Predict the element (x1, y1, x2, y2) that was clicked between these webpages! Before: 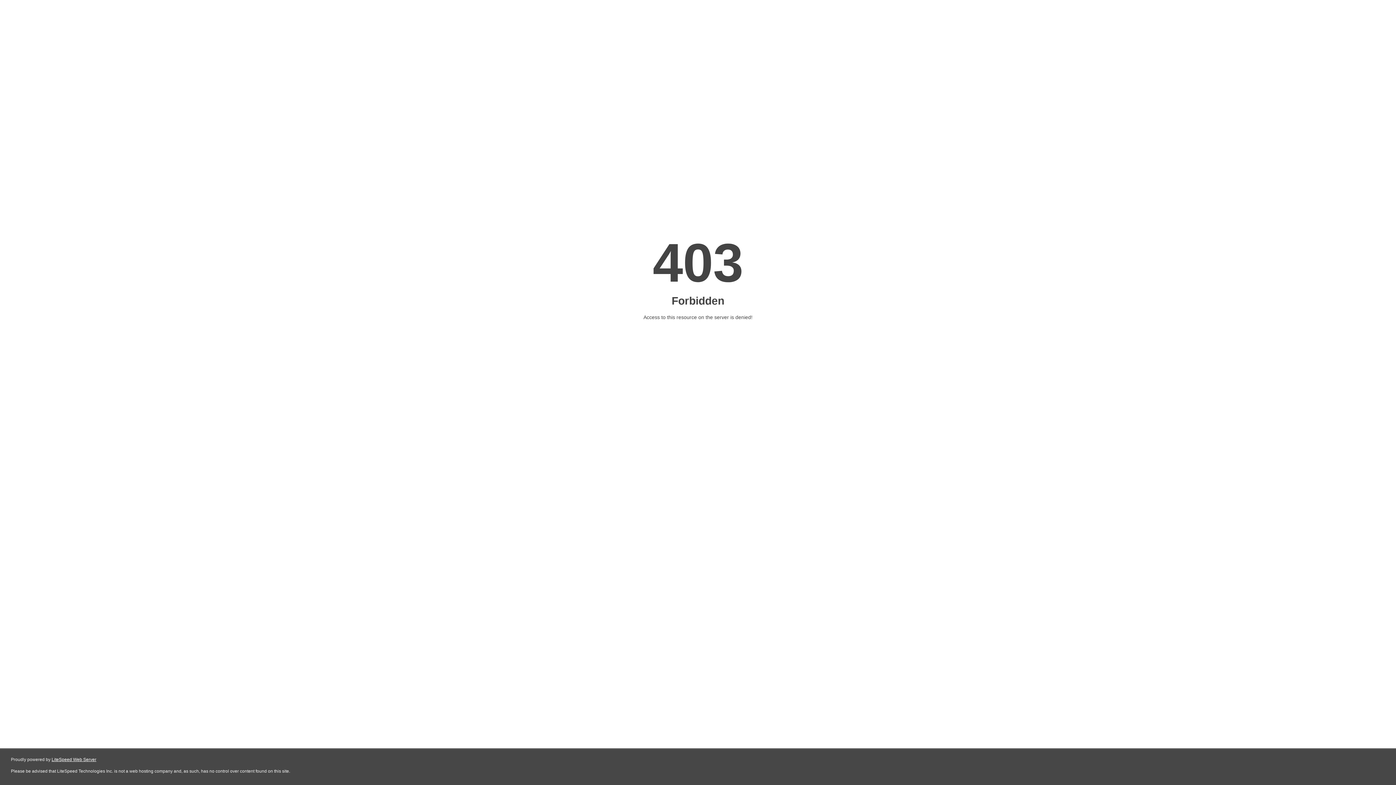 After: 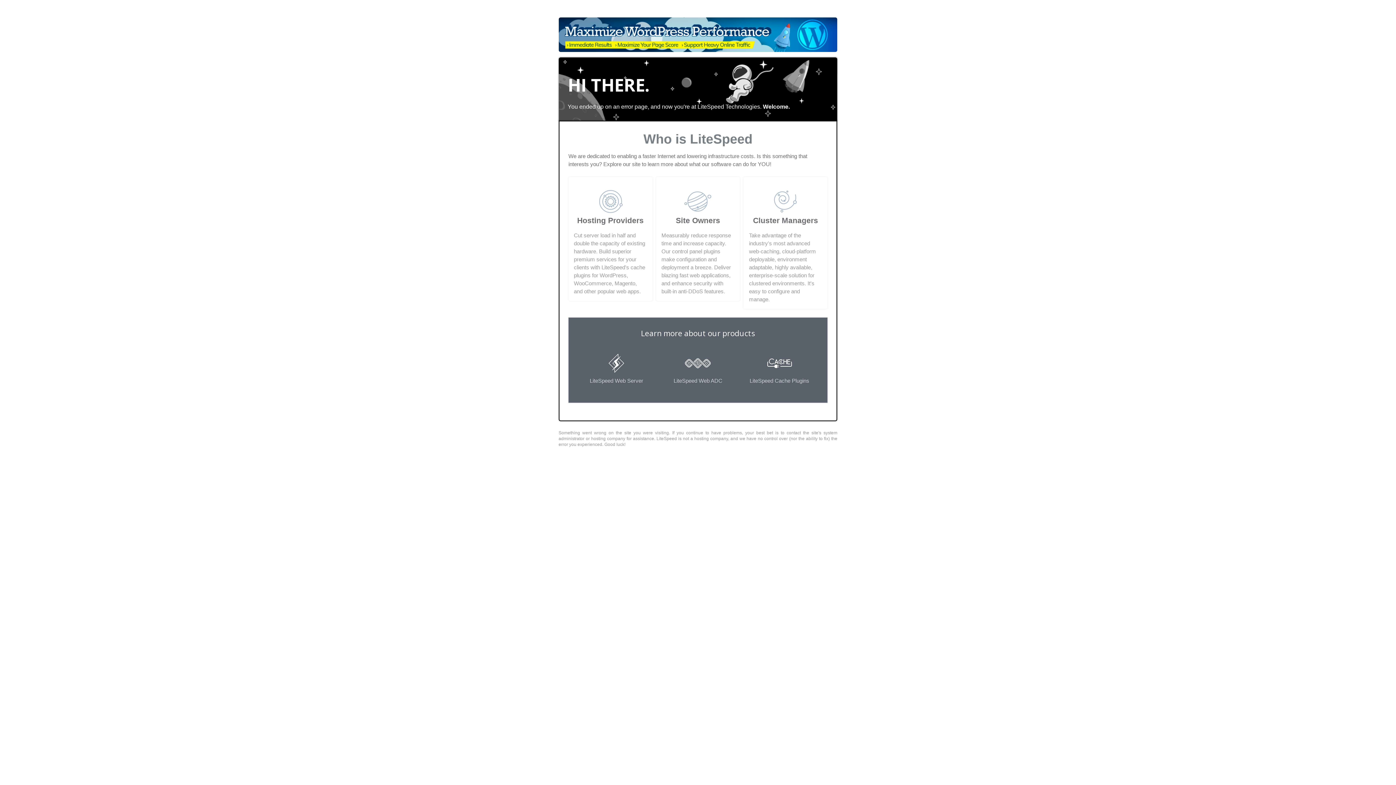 Action: label: LiteSpeed Web Server bbox: (51, 757, 96, 762)